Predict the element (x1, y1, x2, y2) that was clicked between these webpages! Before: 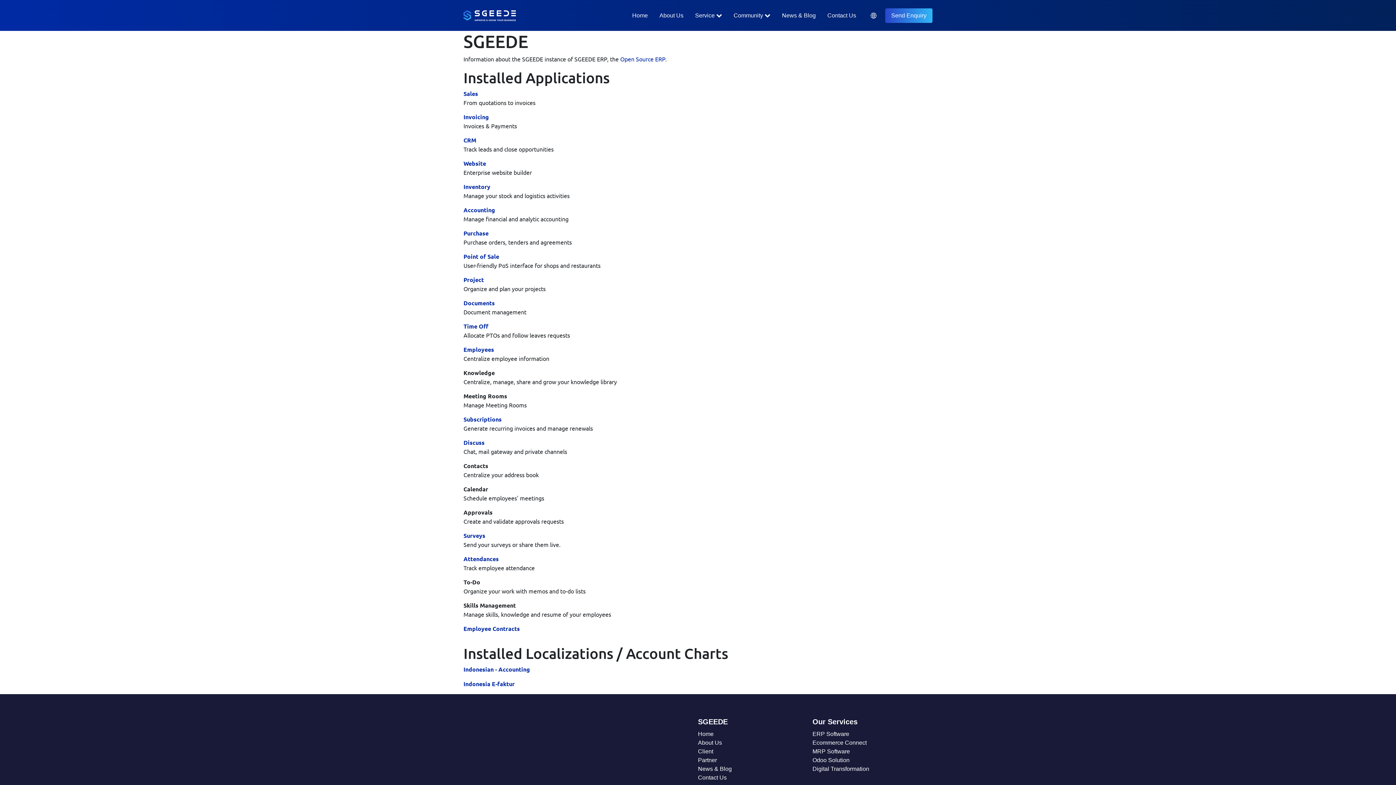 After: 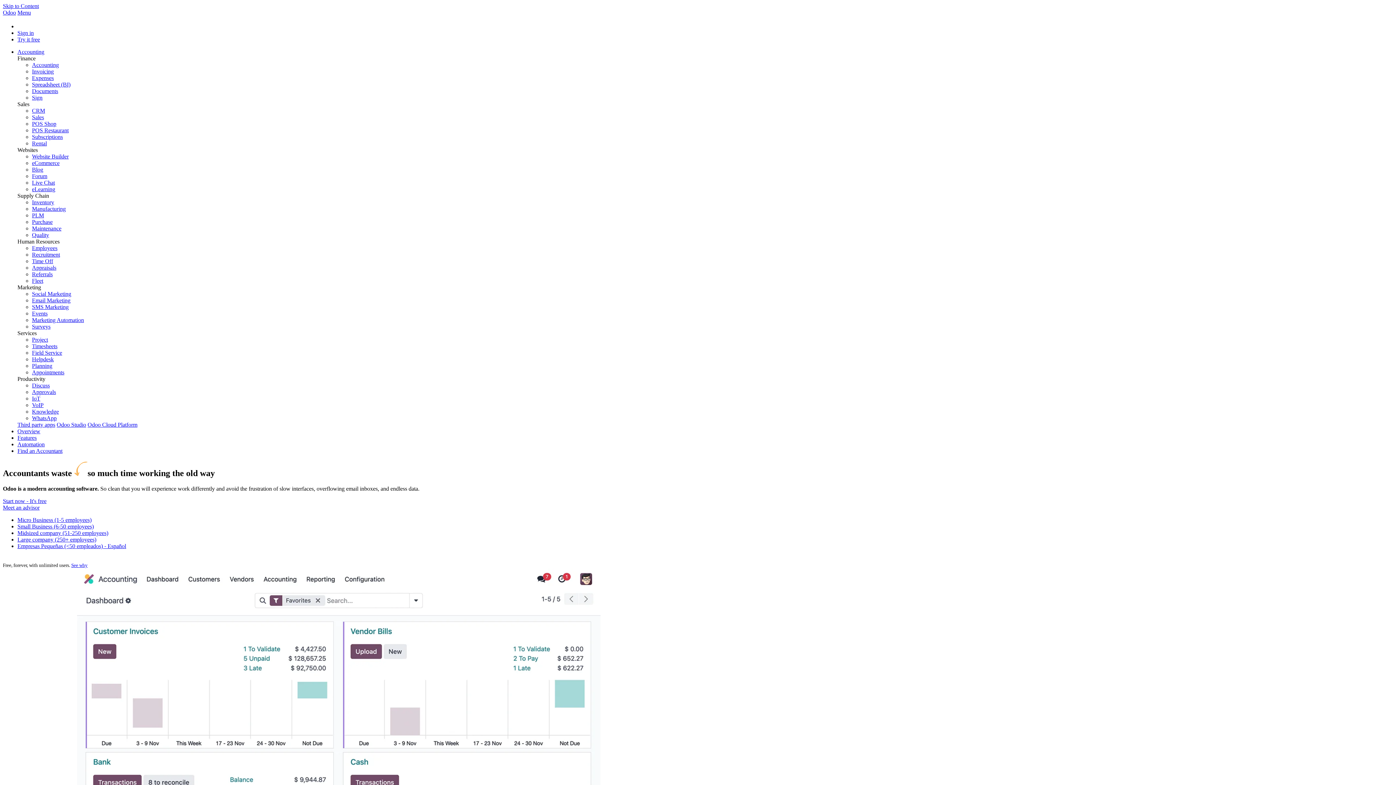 Action: label: Accounting bbox: (463, 206, 495, 213)